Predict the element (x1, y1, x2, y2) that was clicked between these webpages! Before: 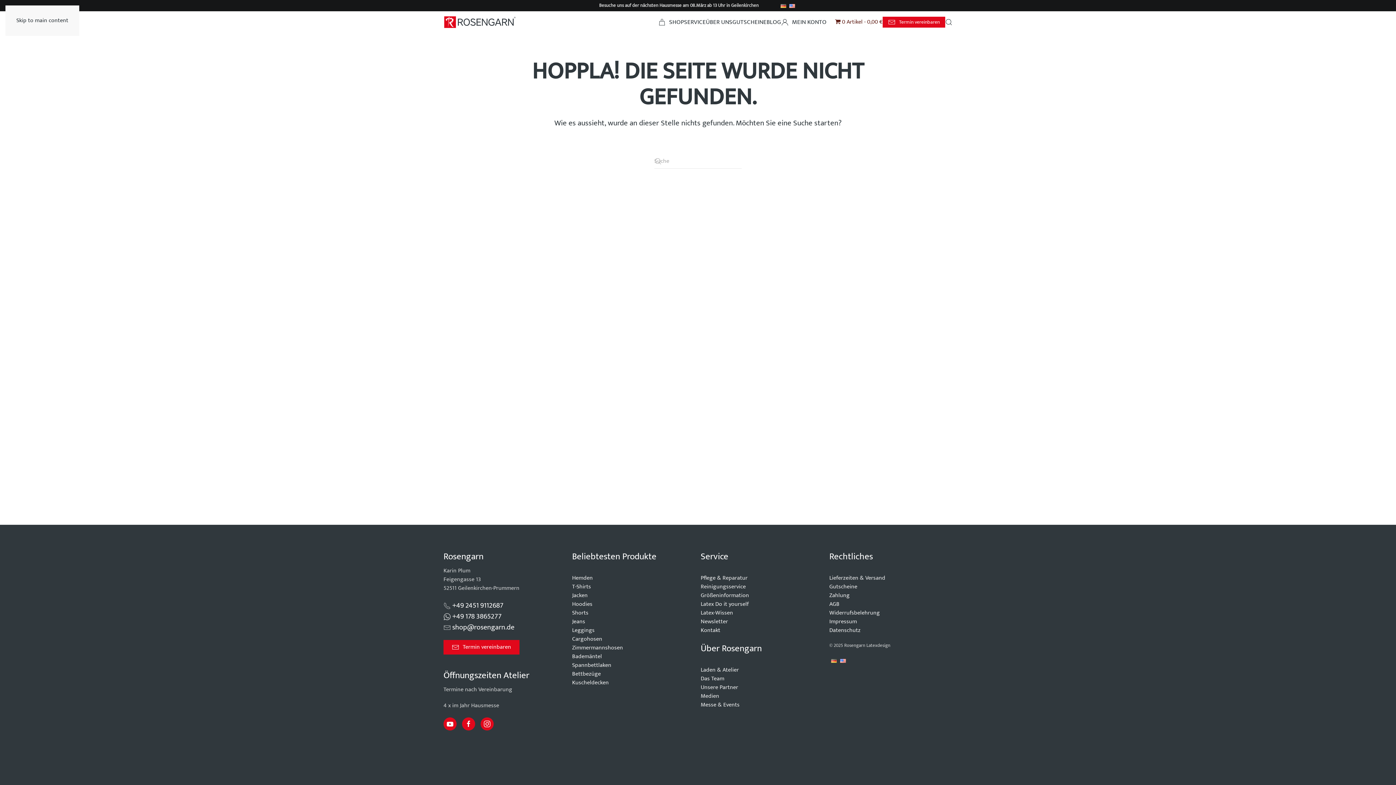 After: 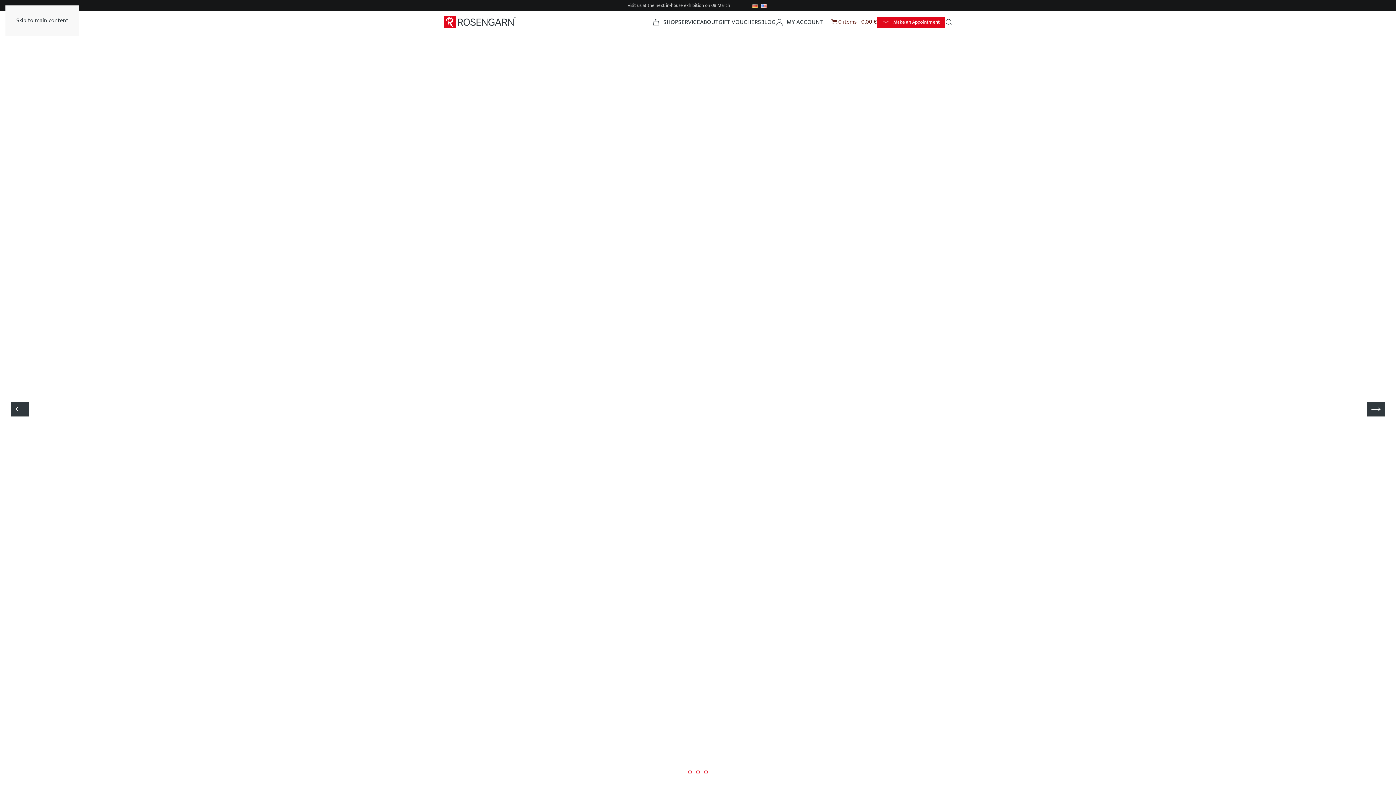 Action: bbox: (840, 656, 846, 665)